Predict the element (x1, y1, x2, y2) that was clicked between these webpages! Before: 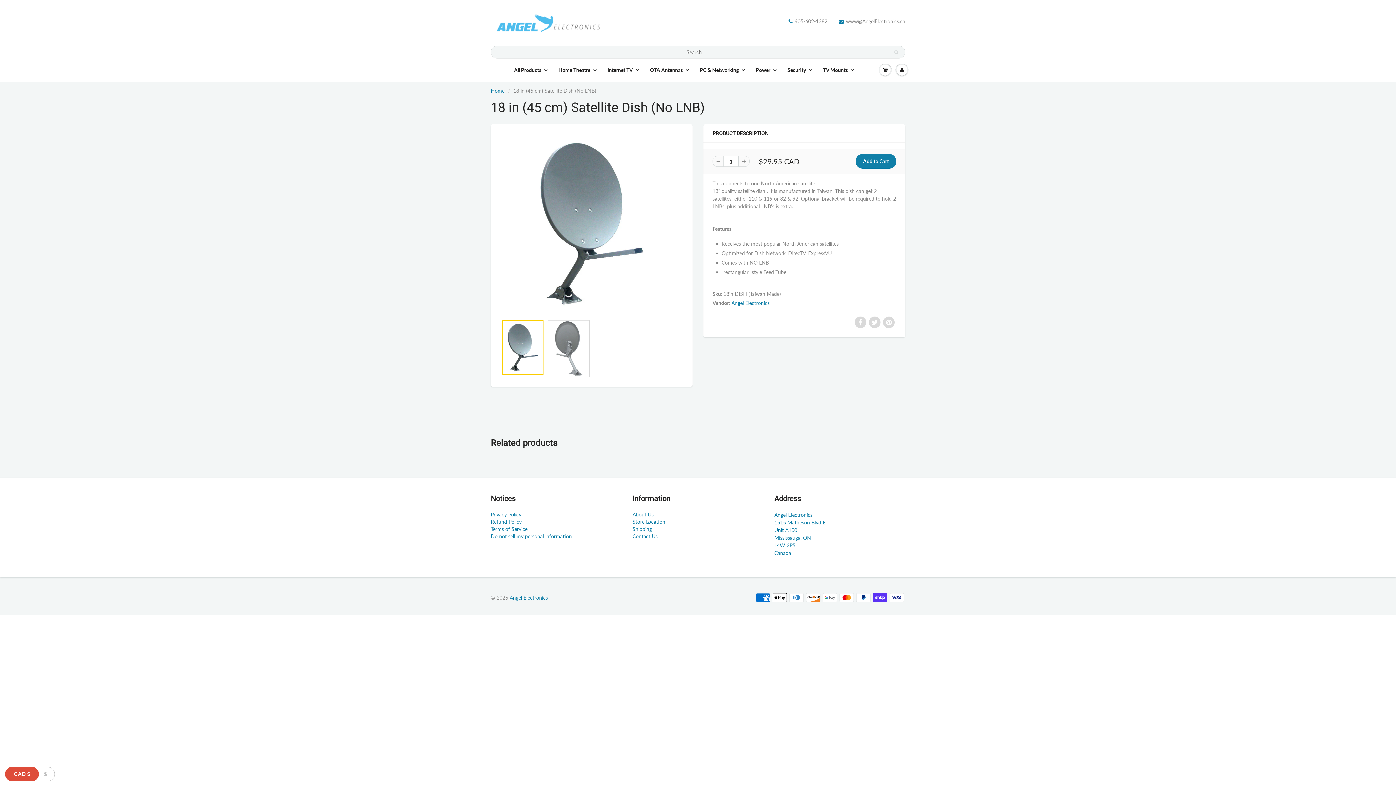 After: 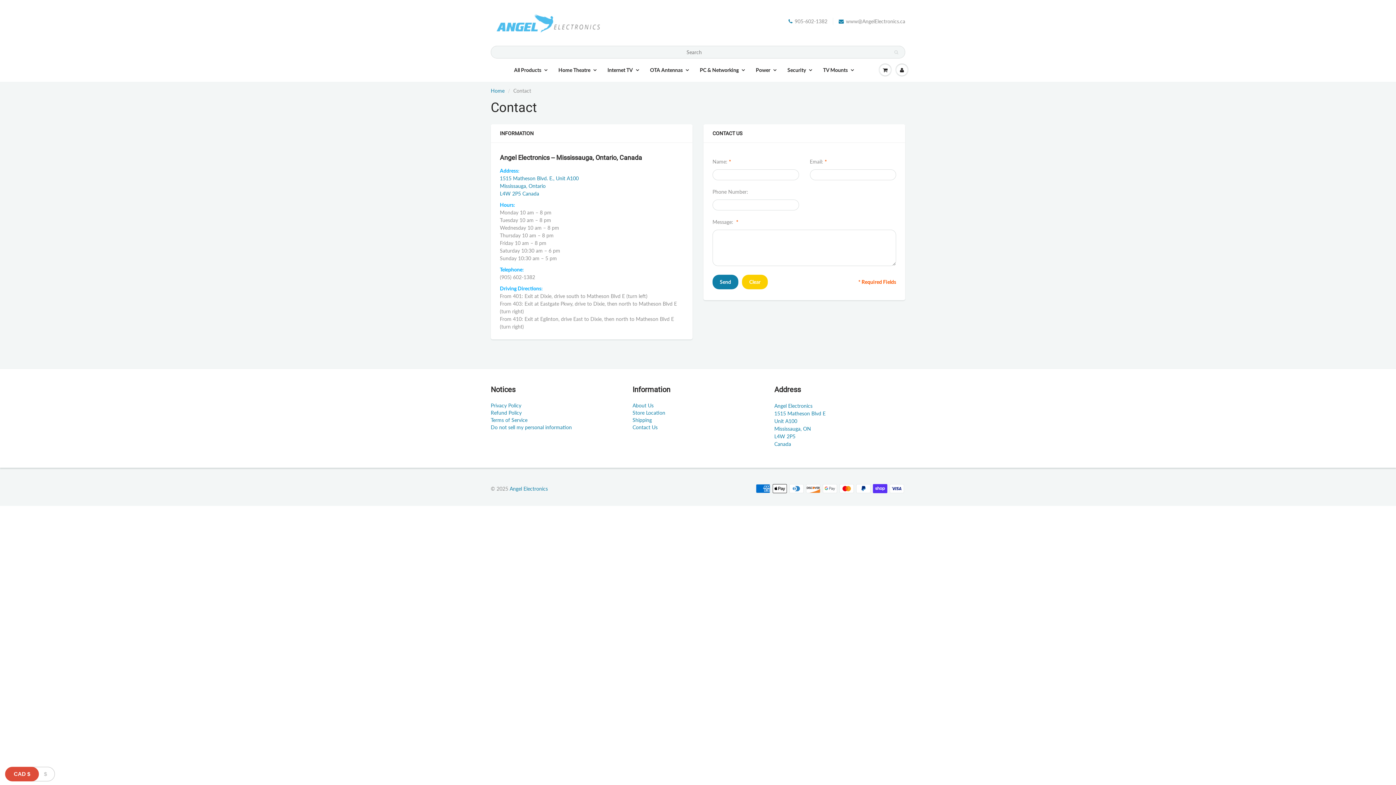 Action: bbox: (838, 17, 905, 25) label: www@AngelElectronics.ca